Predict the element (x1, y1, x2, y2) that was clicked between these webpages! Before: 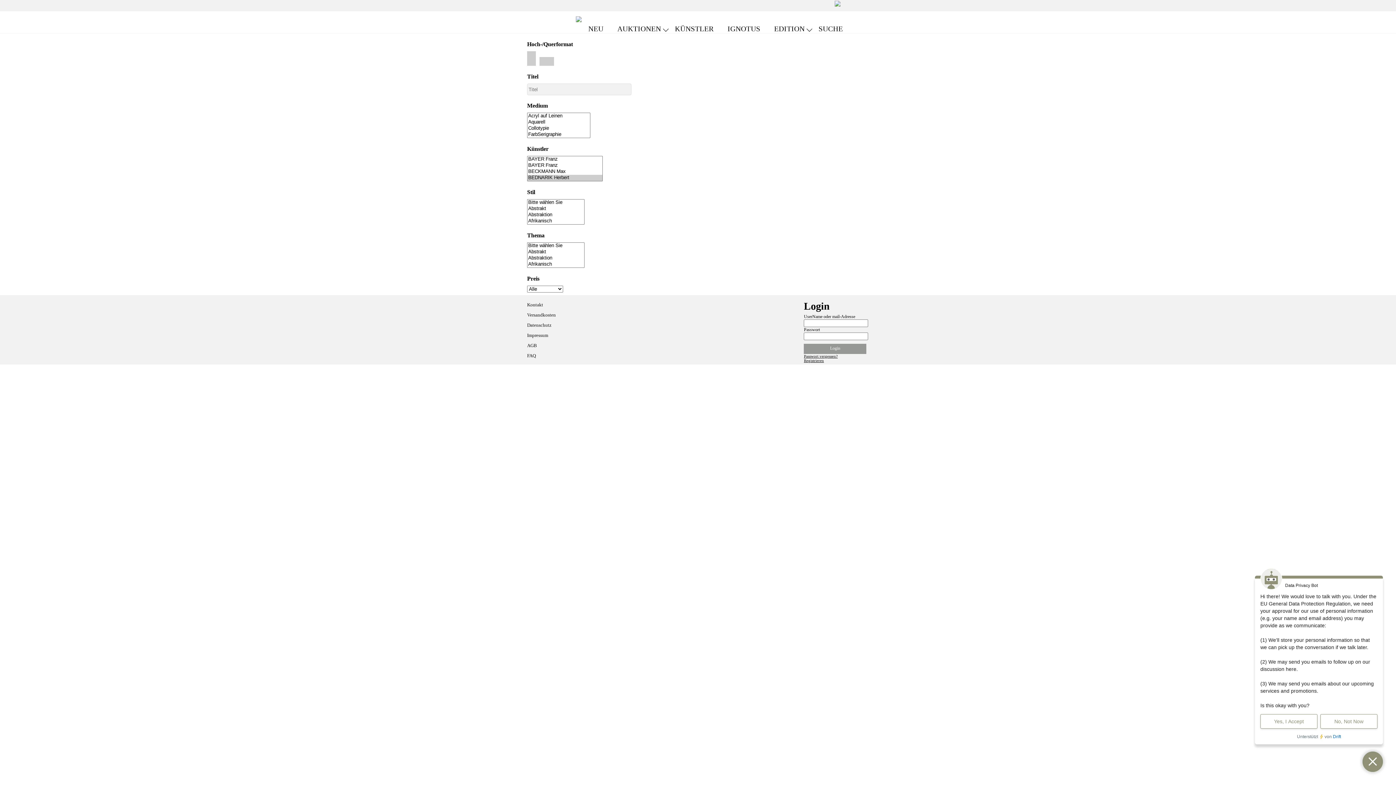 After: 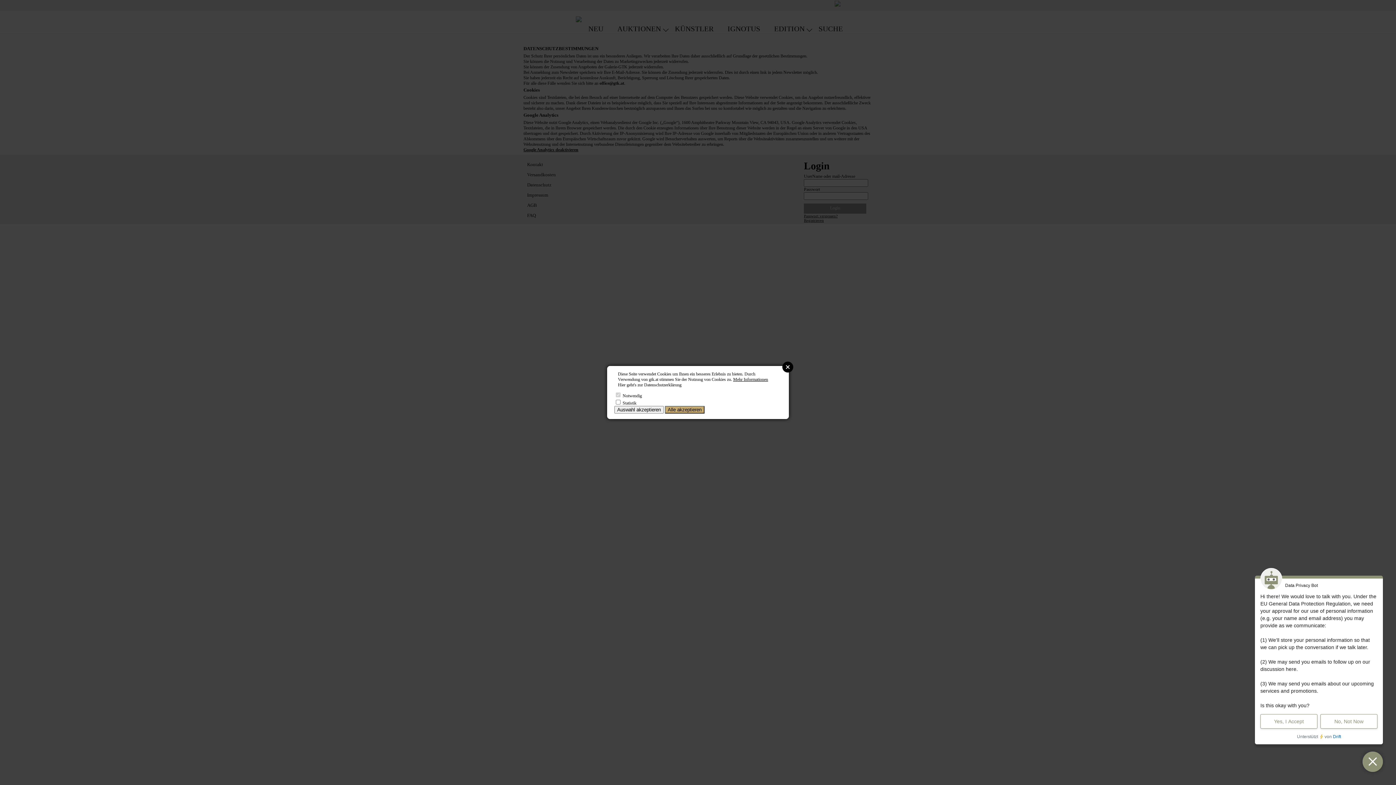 Action: bbox: (527, 322, 551, 328) label: Datenschutz